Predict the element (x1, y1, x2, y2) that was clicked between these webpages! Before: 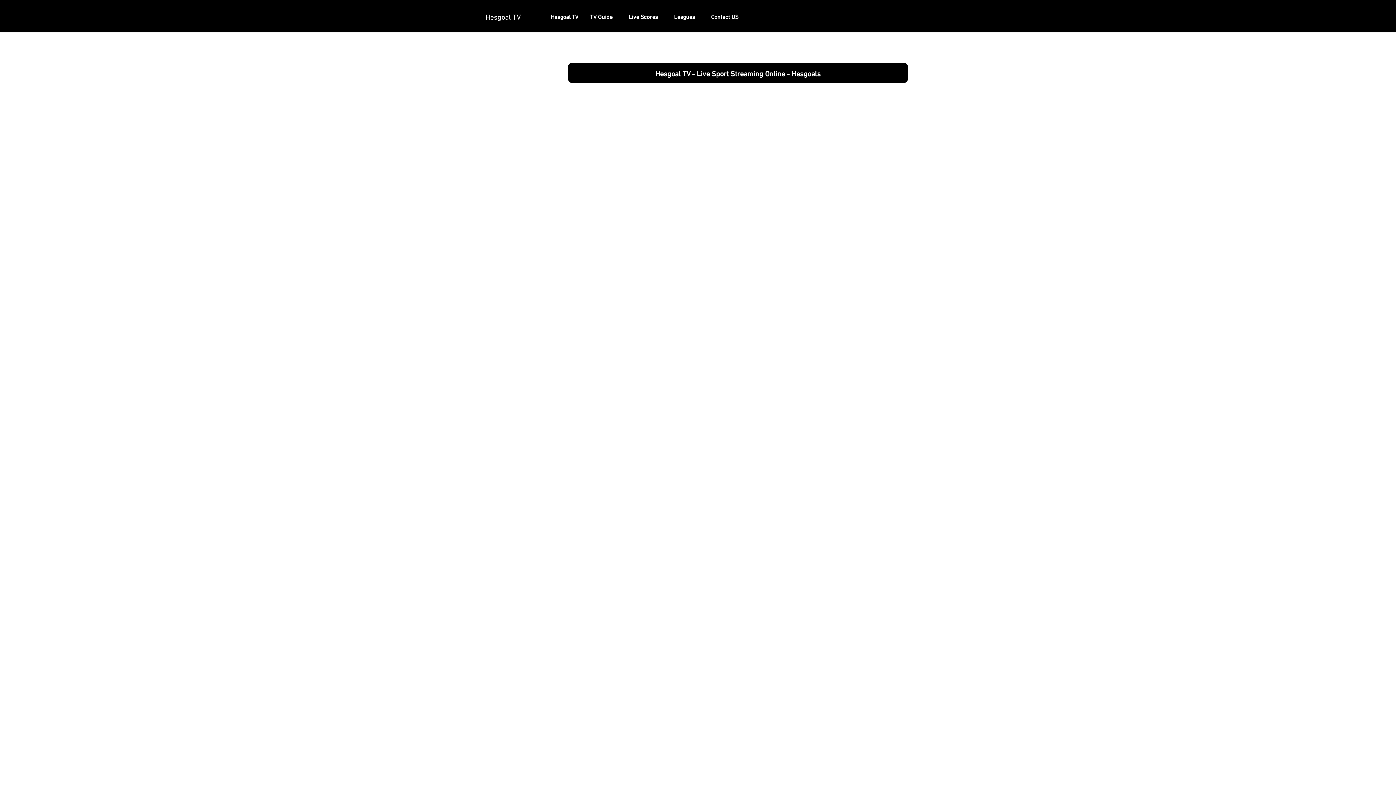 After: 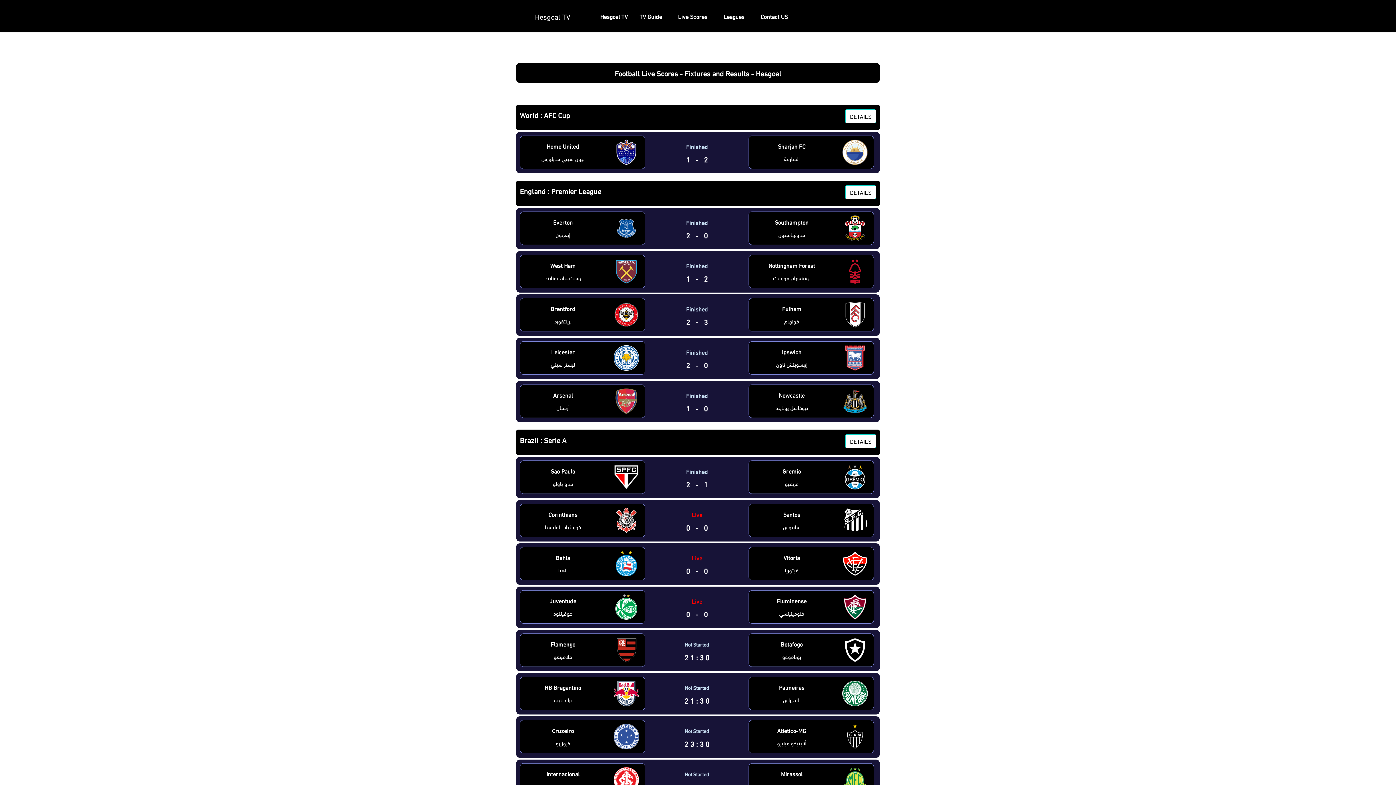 Action: bbox: (664, 0, 668, 32) label: Live Scores